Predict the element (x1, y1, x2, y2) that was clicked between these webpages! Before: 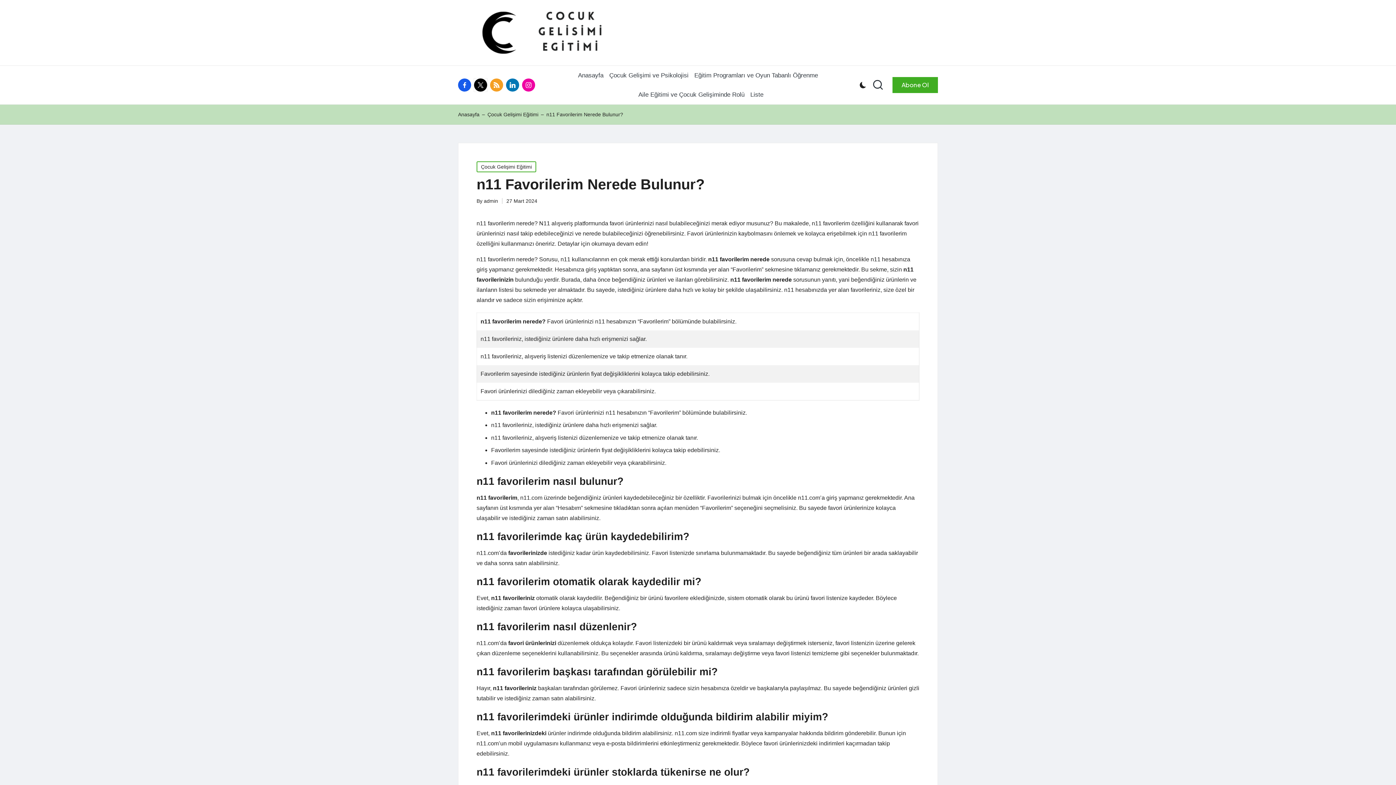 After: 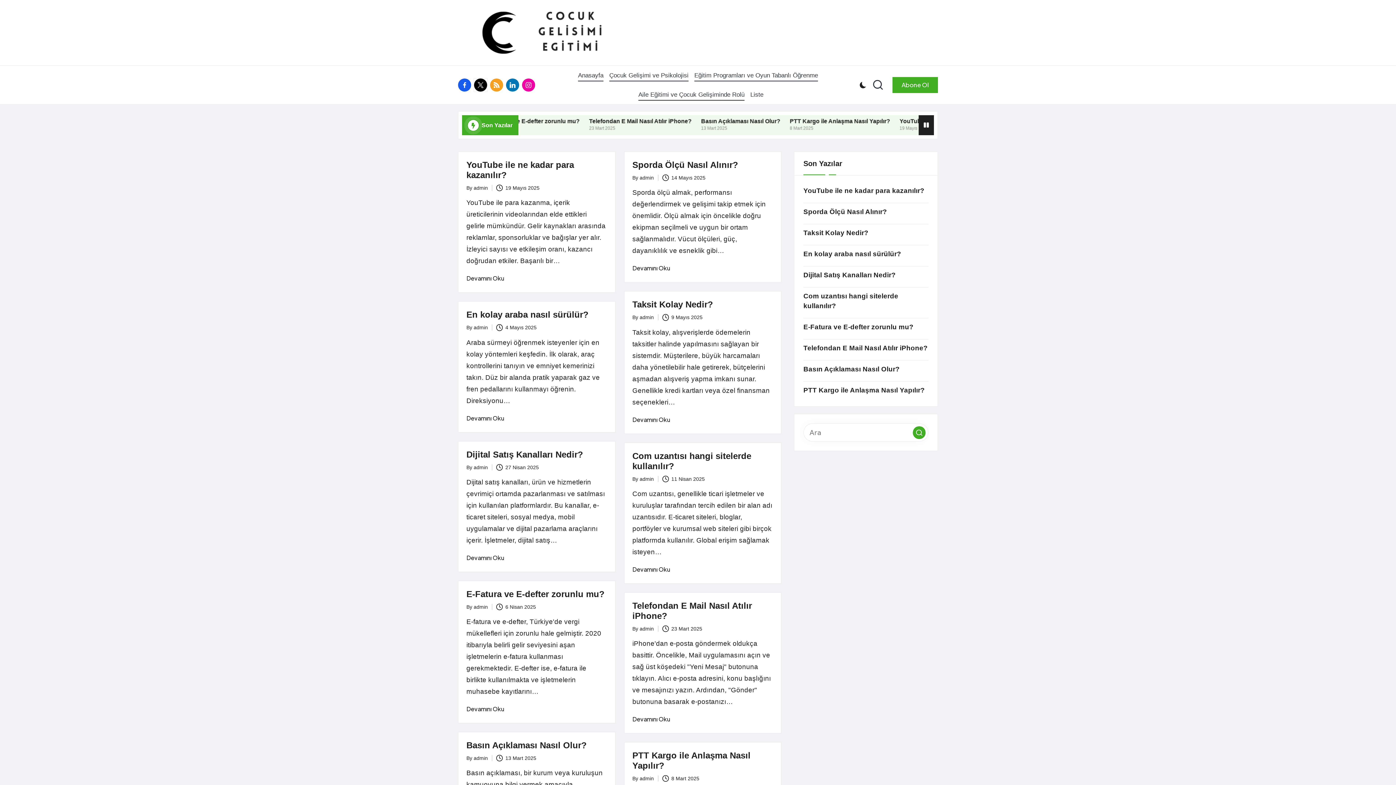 Action: bbox: (458, 110, 479, 118) label: Anasayfa